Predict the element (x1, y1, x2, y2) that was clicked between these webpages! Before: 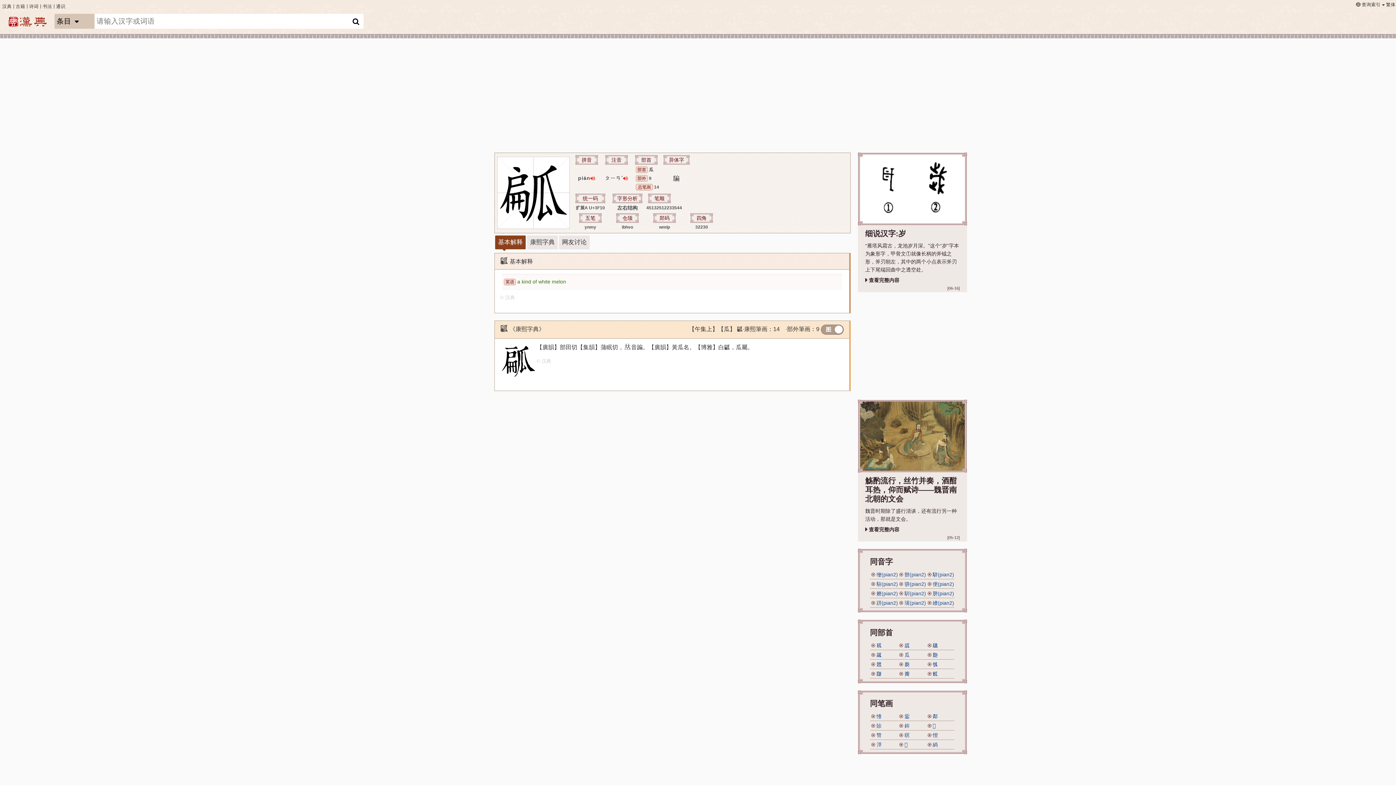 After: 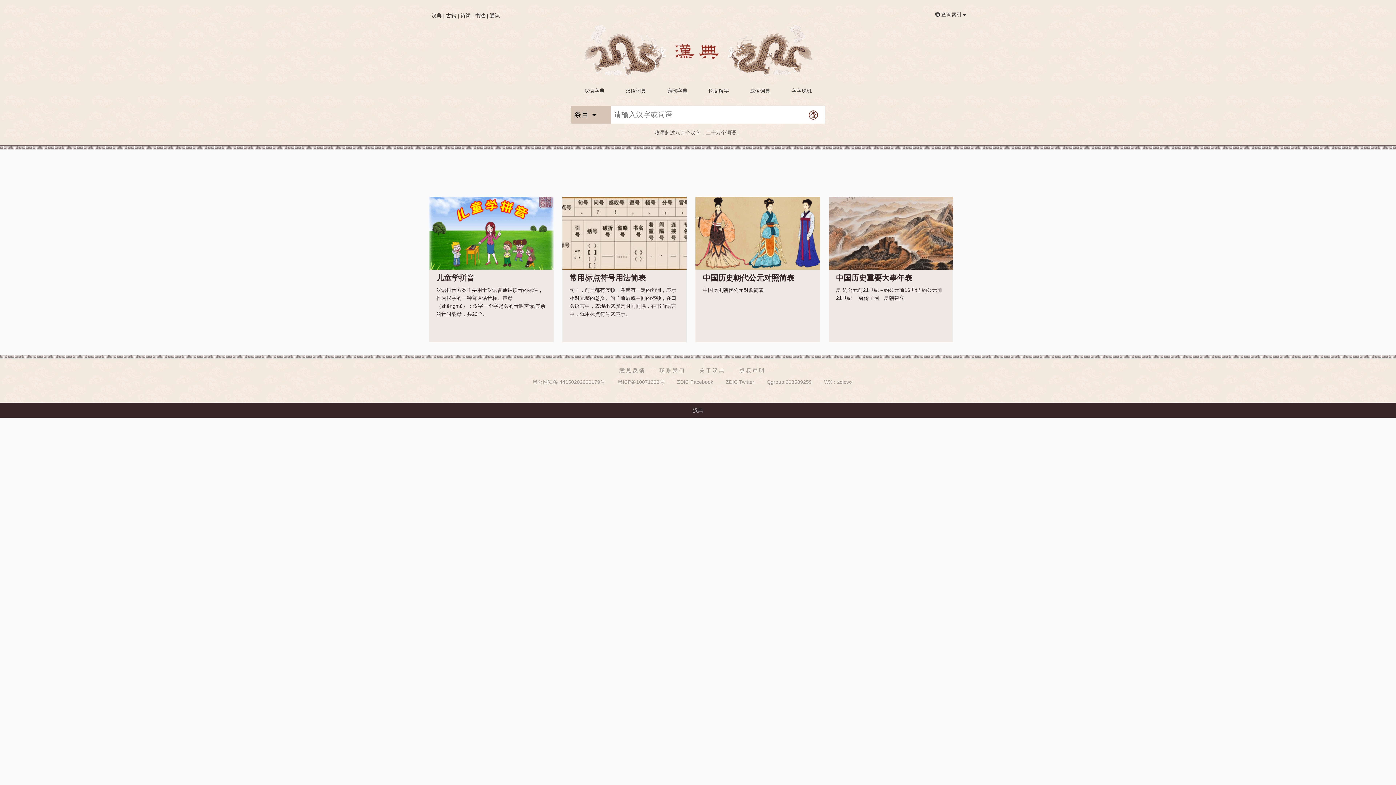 Action: label: 汉典 bbox: (2, 2, 11, 10)